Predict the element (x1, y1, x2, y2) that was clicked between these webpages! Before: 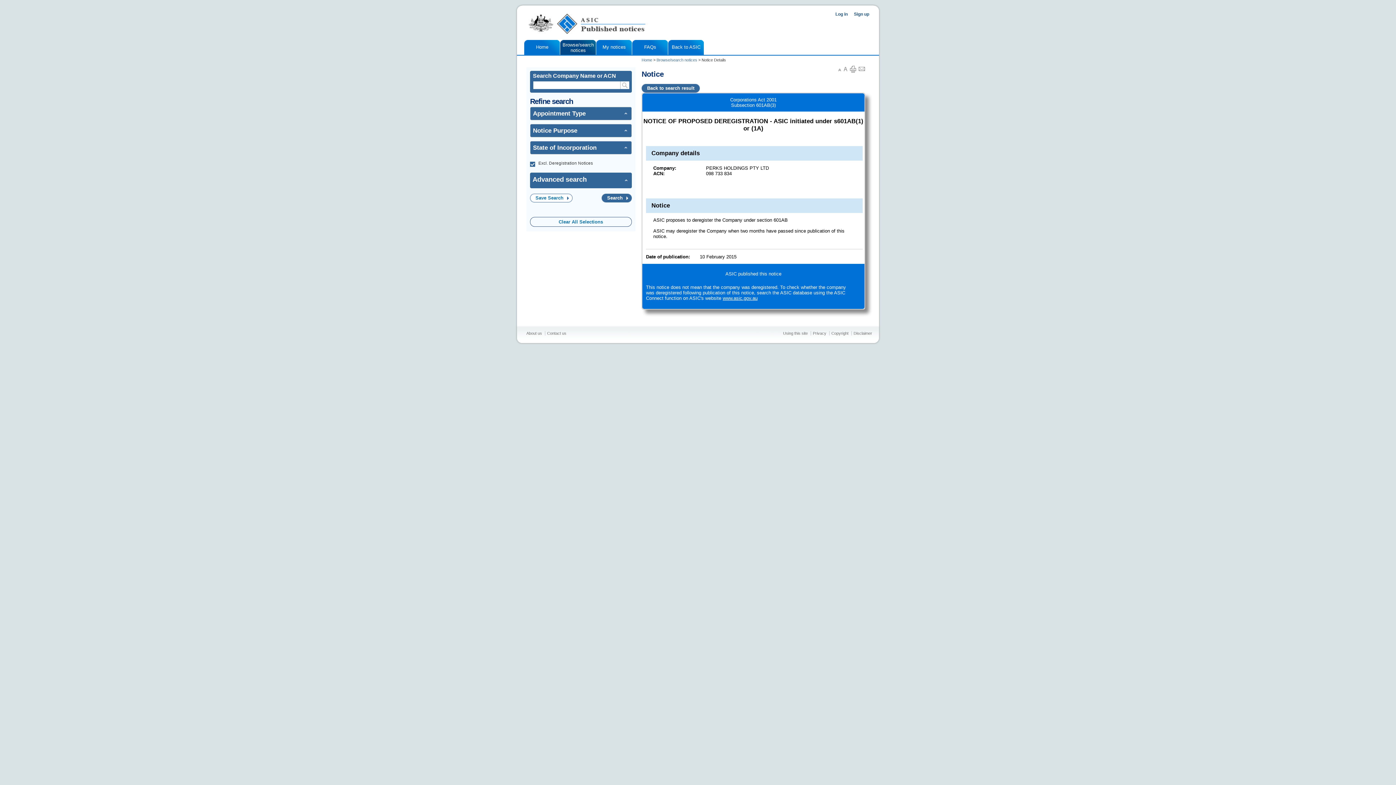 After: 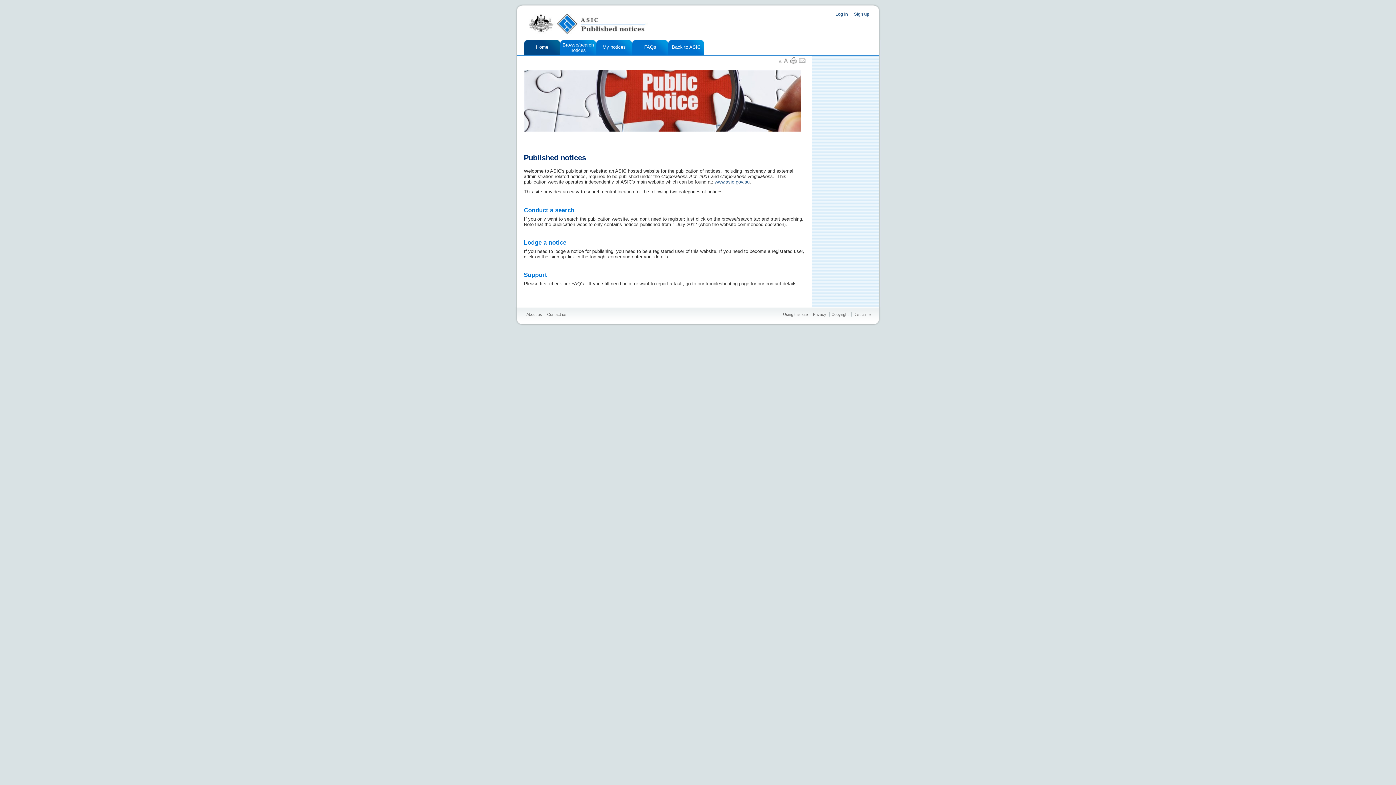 Action: label: Home bbox: (524, 40, 560, 54)